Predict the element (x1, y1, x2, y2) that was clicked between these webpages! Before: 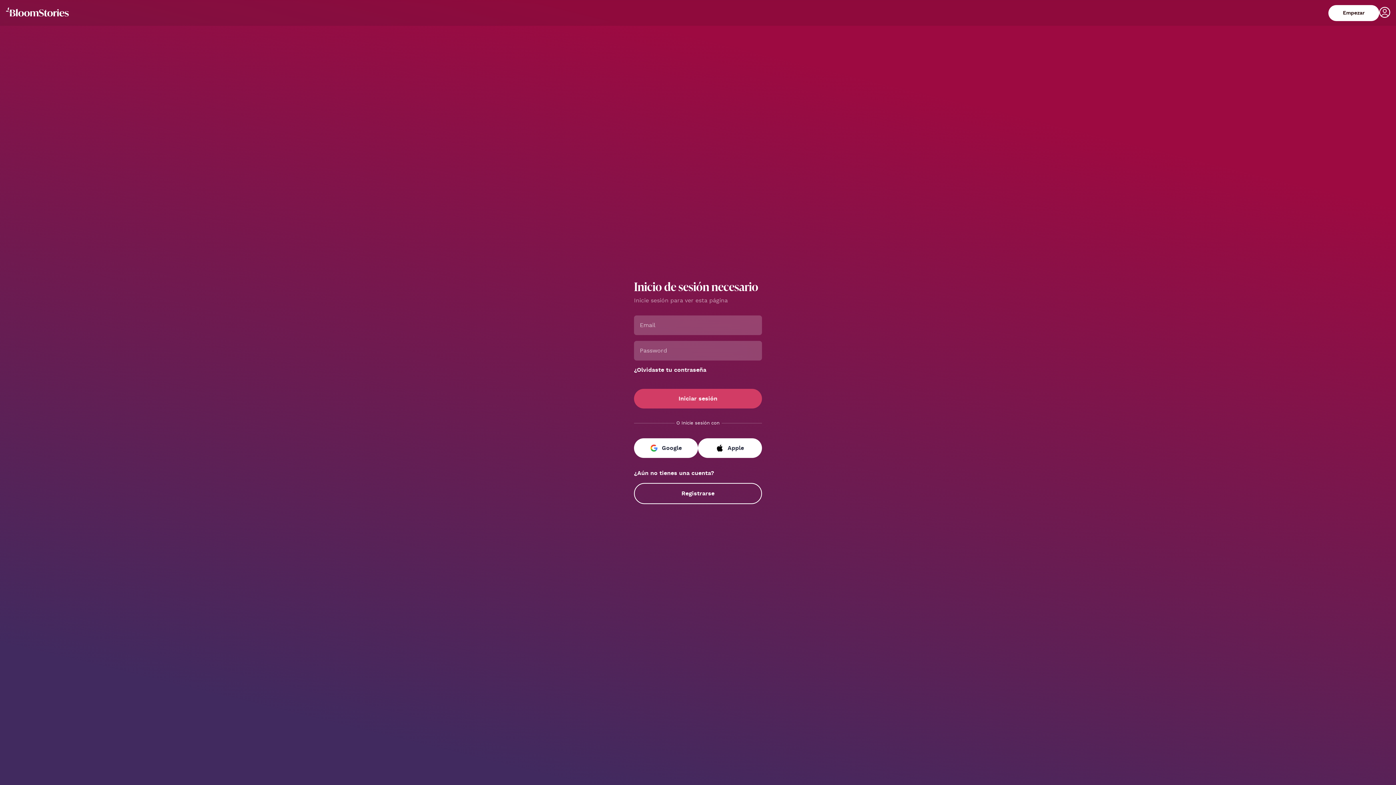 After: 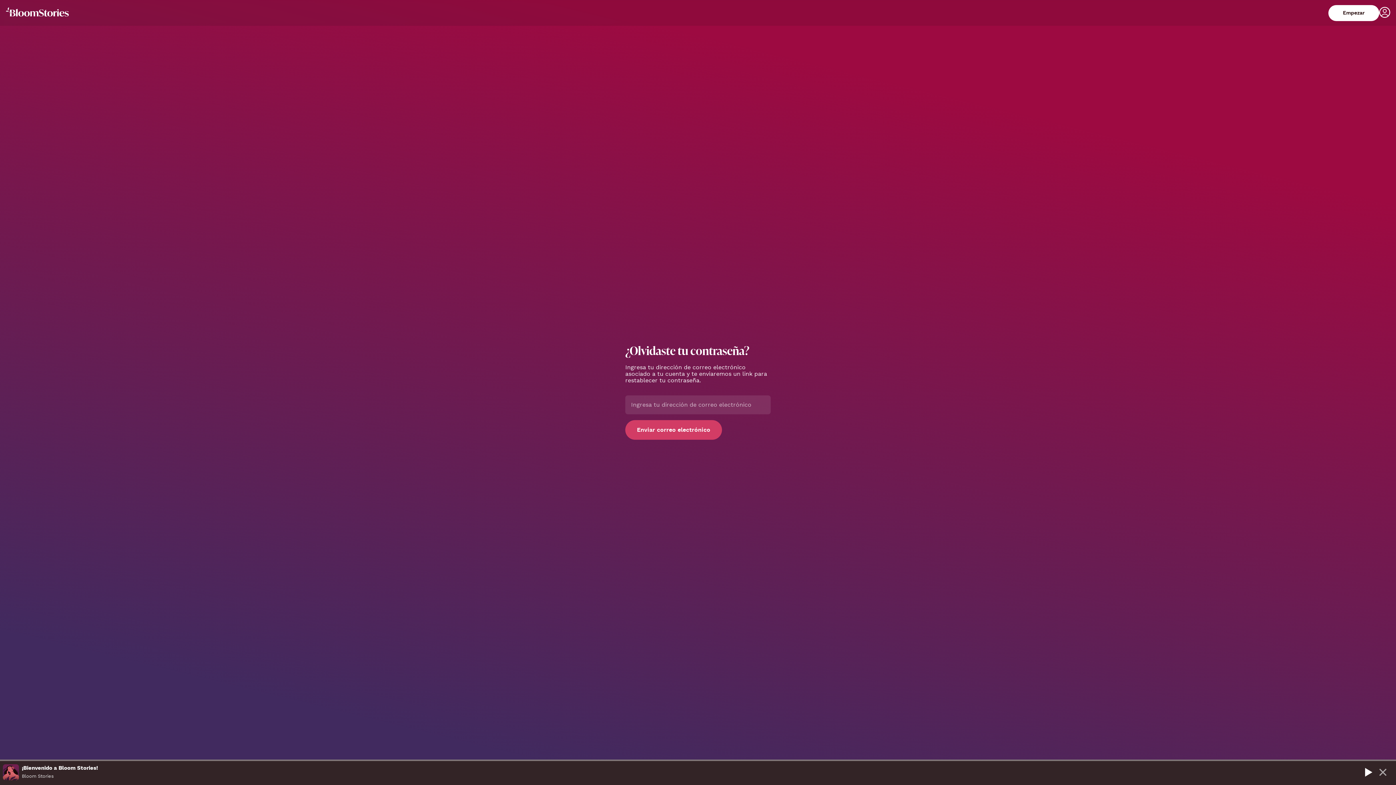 Action: bbox: (634, 367, 706, 372) label: ¿Olvidaste tu contraseña